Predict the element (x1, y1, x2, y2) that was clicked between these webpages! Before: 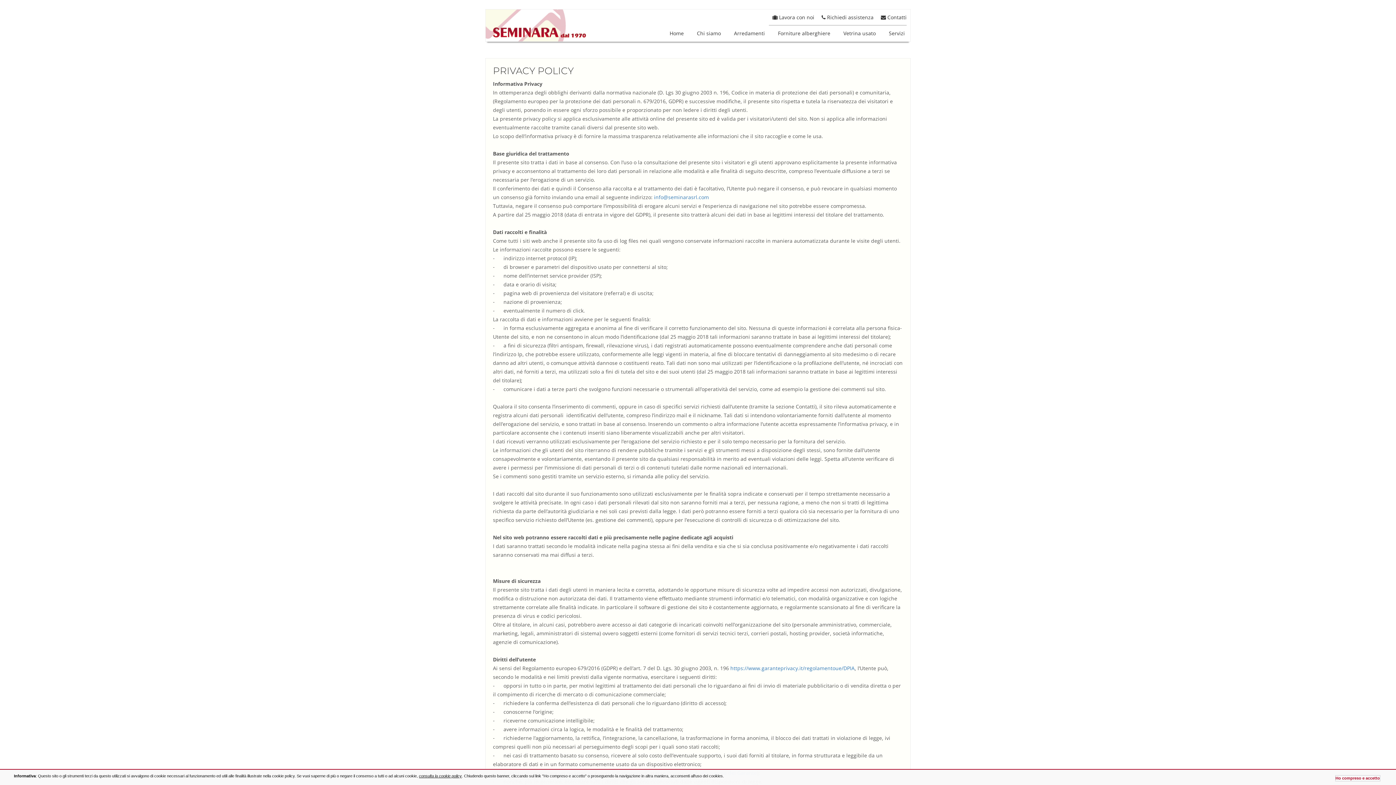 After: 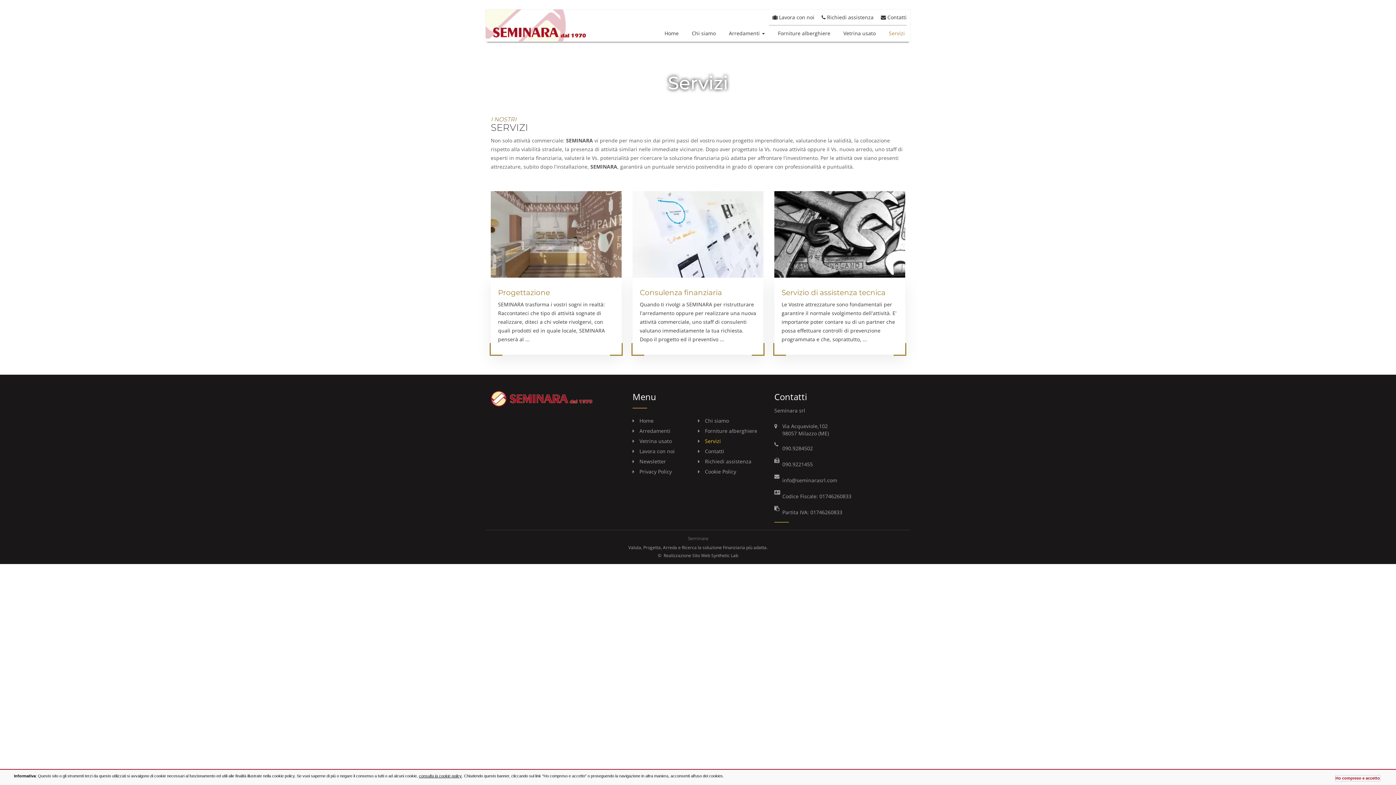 Action: bbox: (889, 29, 905, 37) label: Servizi